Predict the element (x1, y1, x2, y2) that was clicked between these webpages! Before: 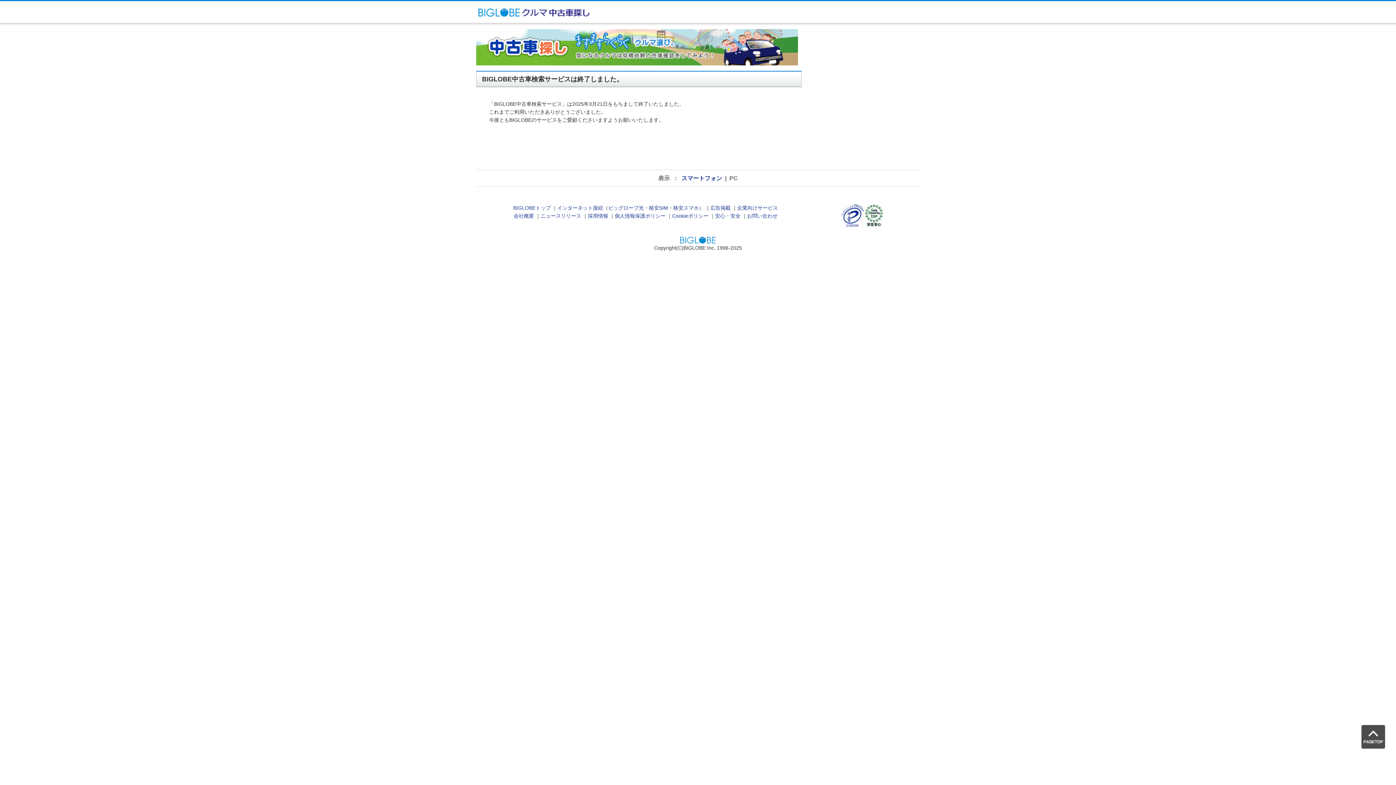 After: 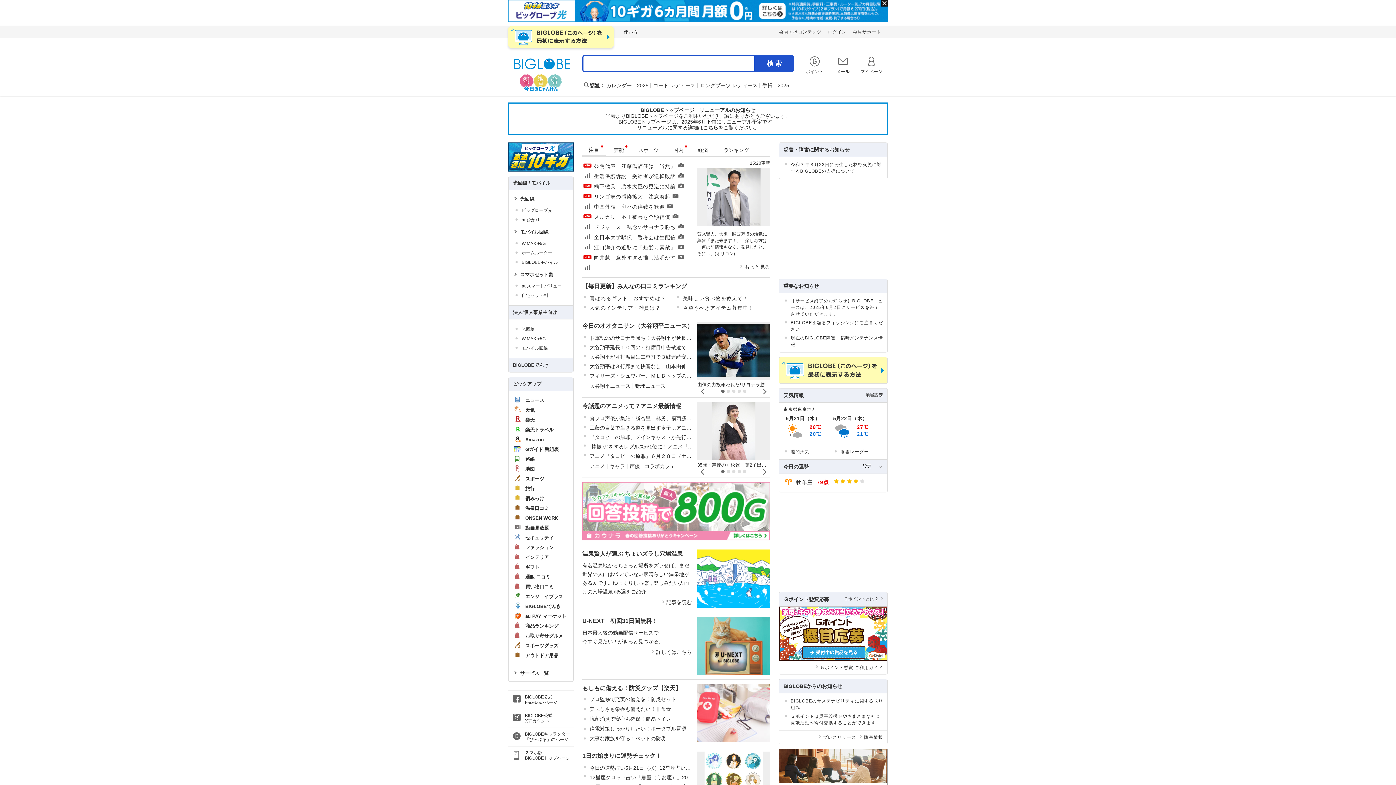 Action: label: BIGLOBEトップ bbox: (513, 205, 550, 211)